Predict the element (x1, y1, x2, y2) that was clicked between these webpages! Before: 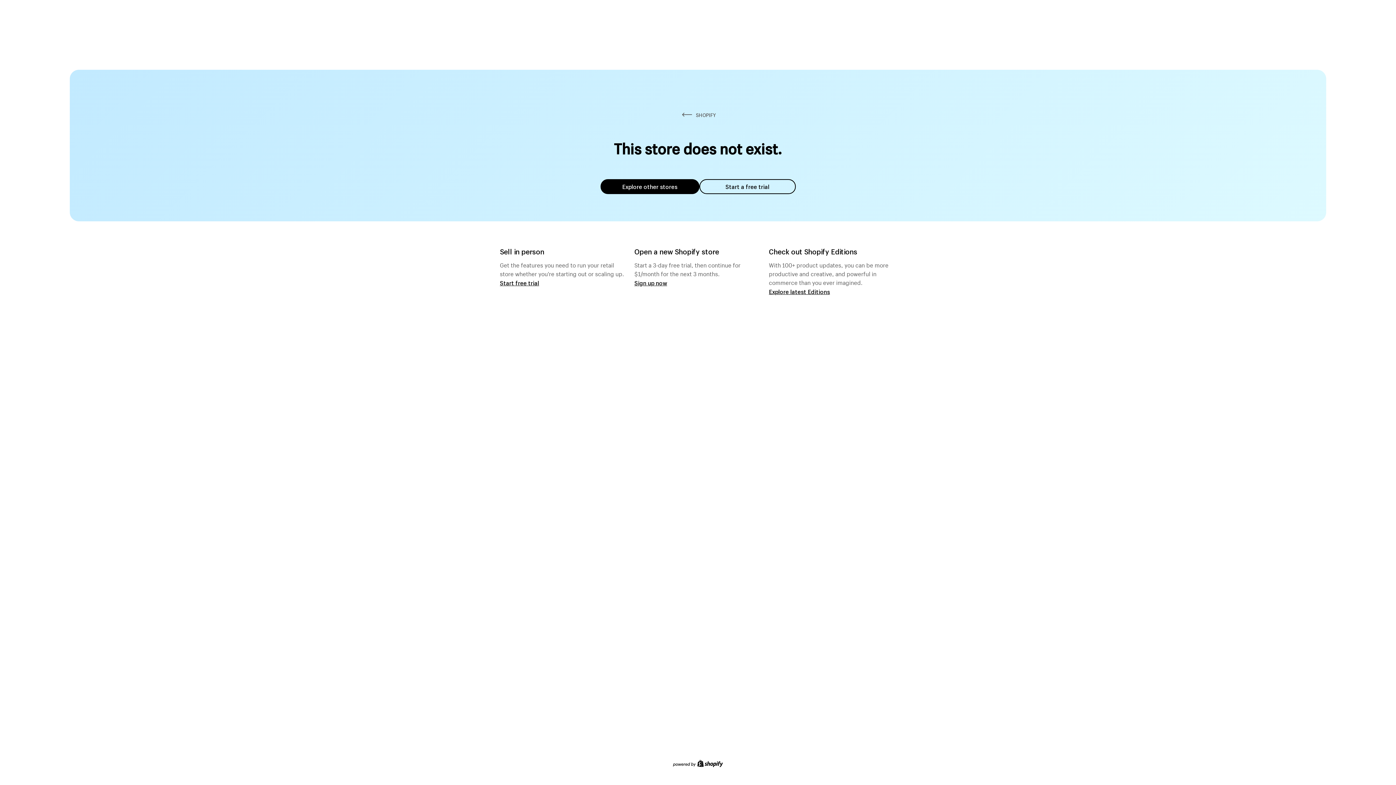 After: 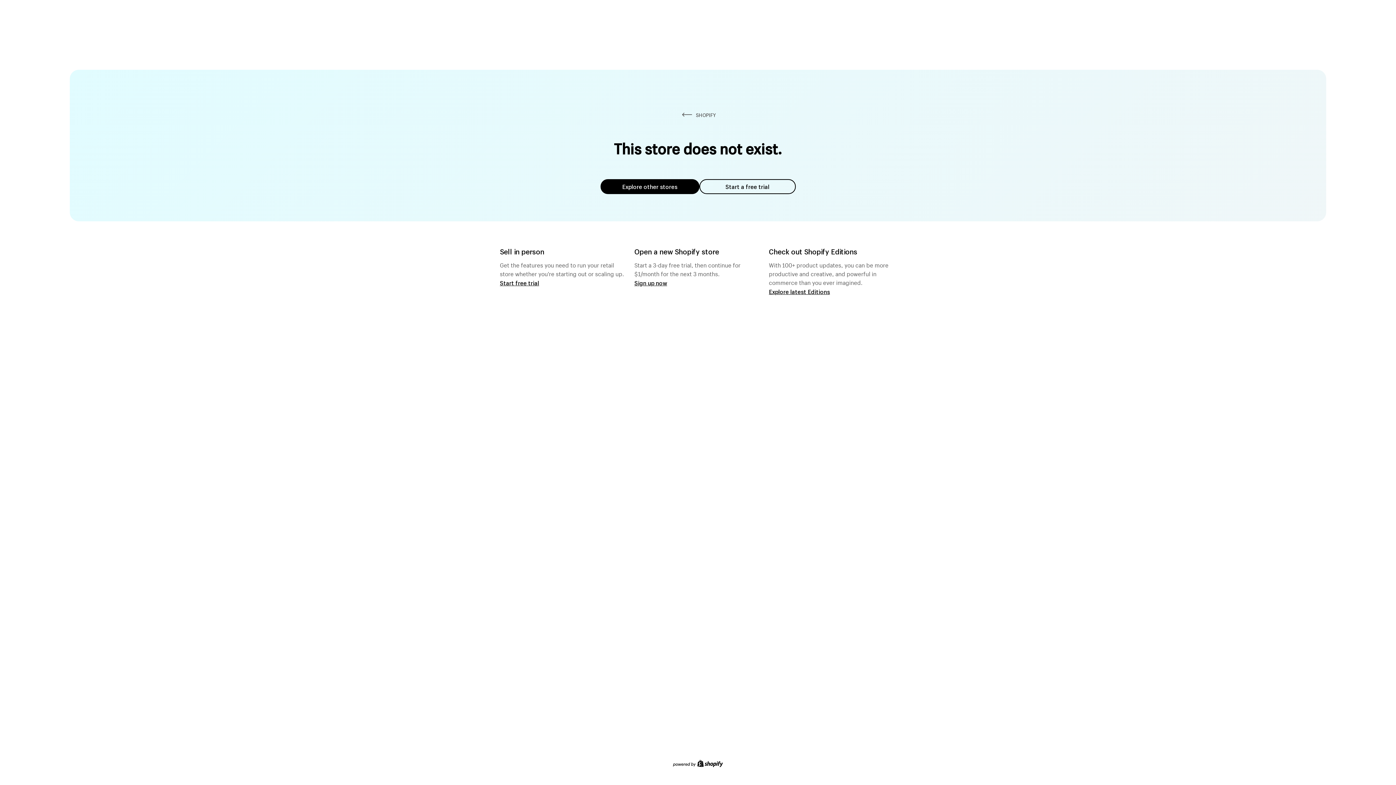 Action: label: Explore other stores bbox: (600, 179, 699, 194)